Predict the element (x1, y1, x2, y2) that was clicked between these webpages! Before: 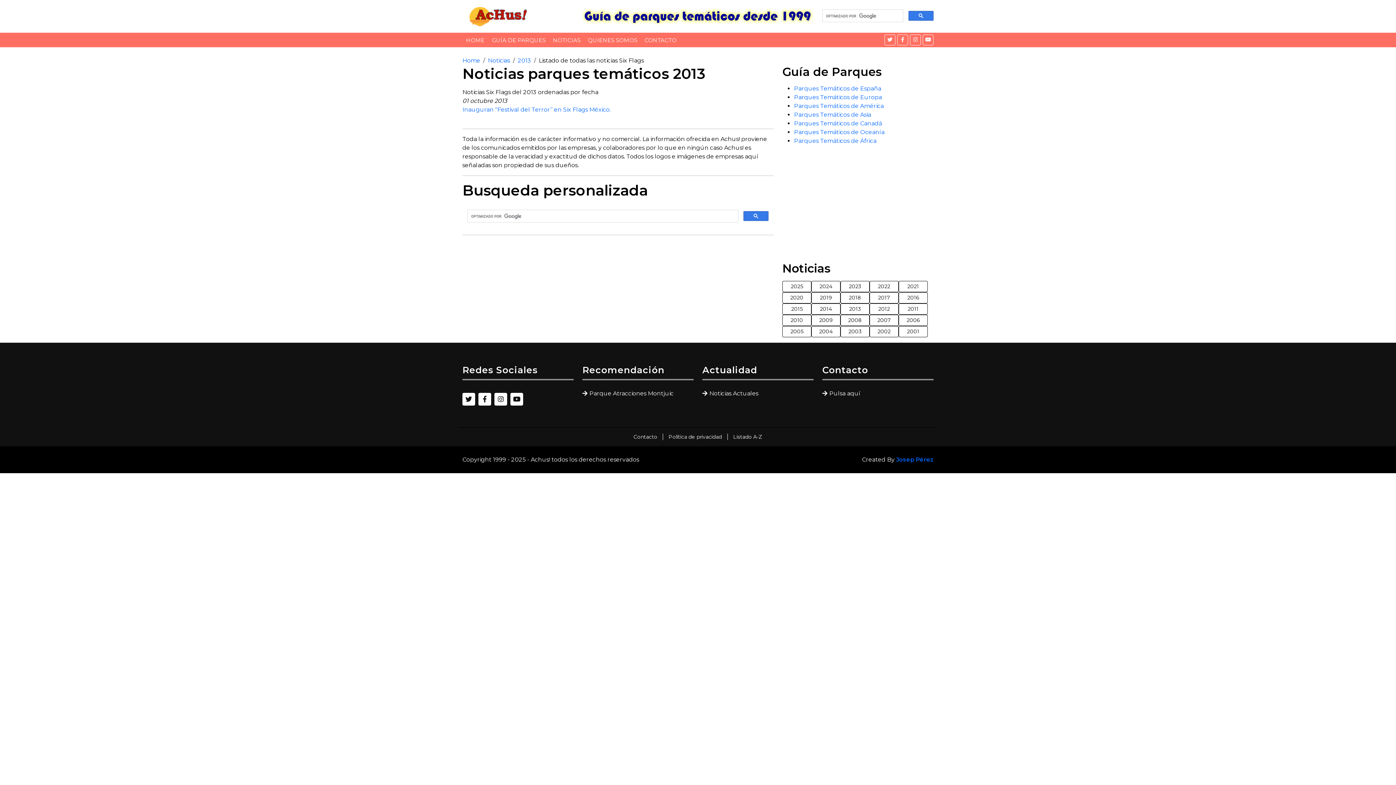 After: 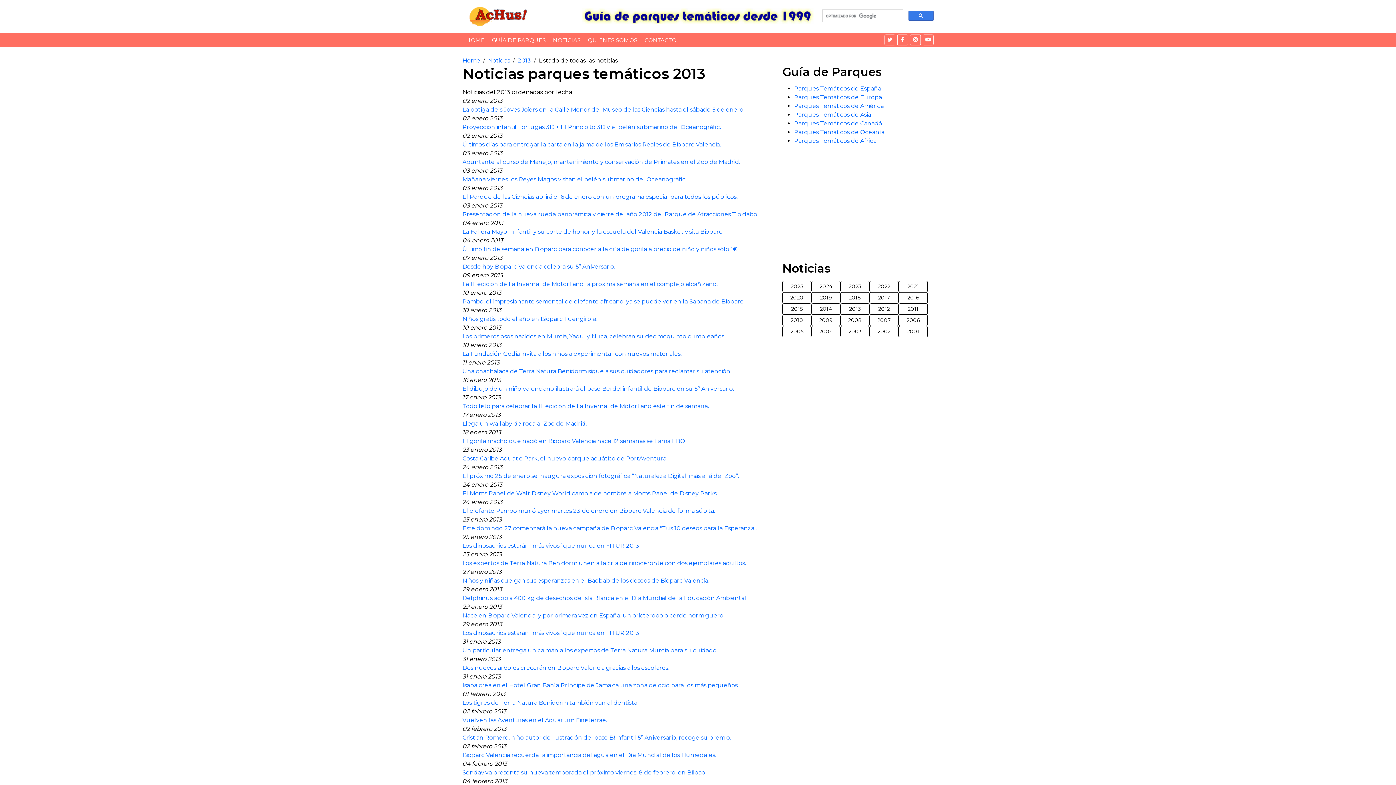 Action: label: 2013 bbox: (840, 303, 869, 314)